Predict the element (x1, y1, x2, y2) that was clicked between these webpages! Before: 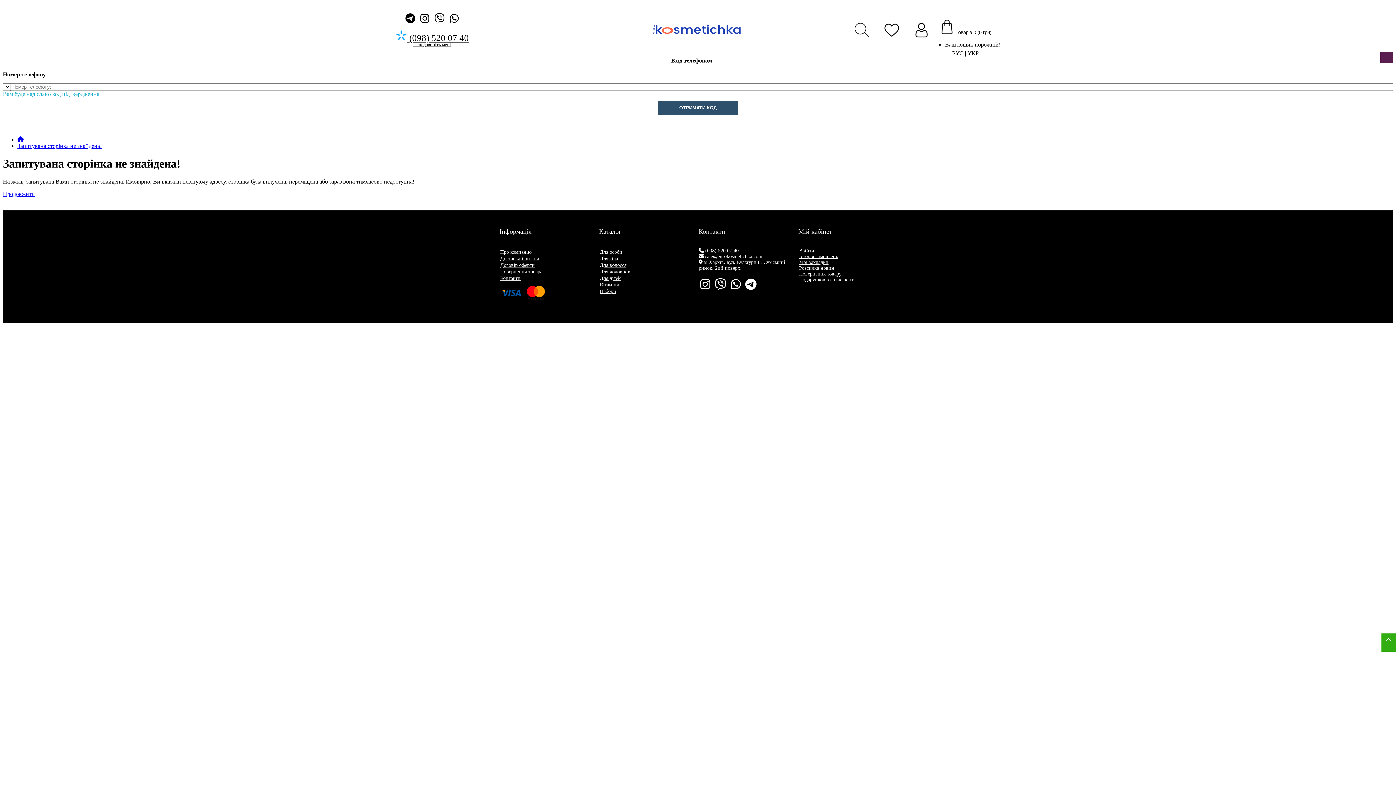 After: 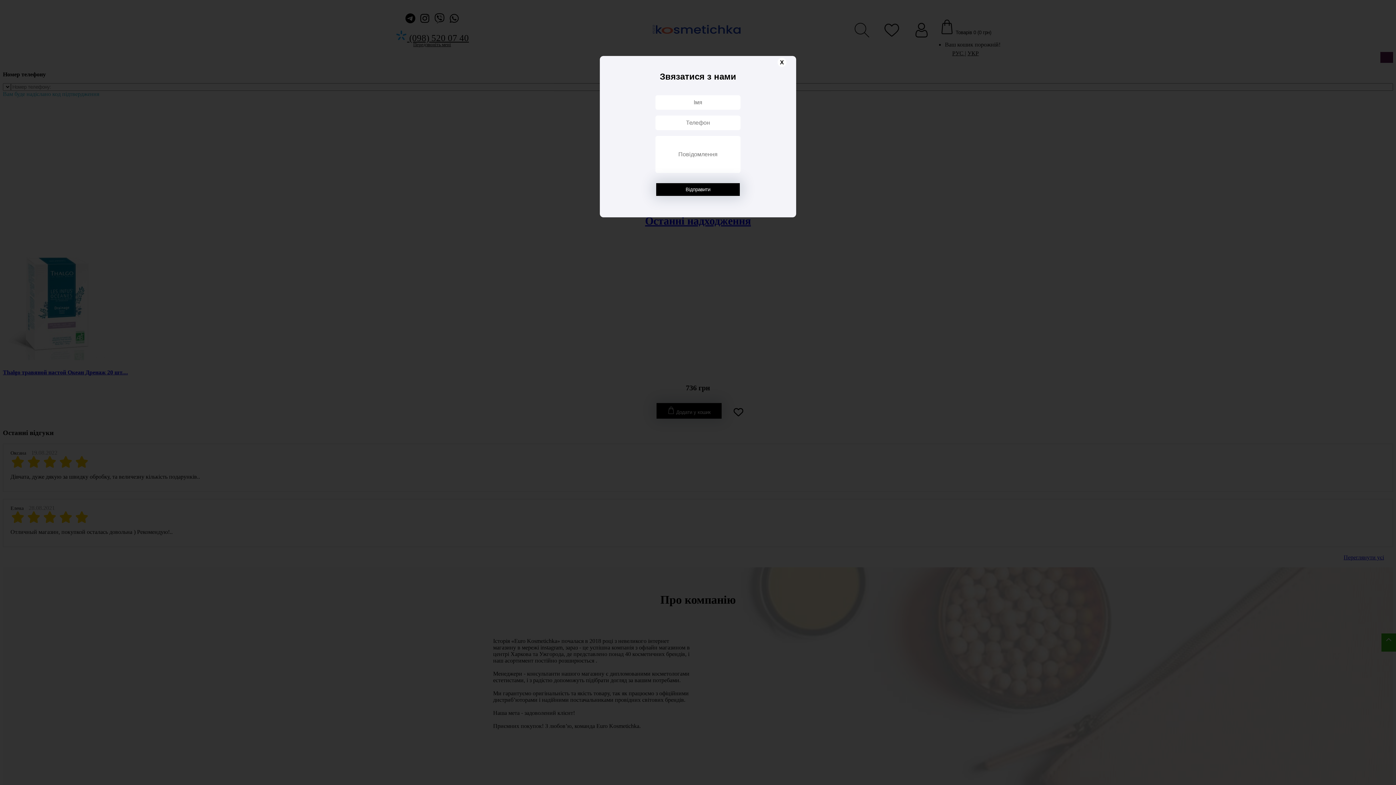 Action: bbox: (413, 41, 451, 47) label: Передзвоніть мені